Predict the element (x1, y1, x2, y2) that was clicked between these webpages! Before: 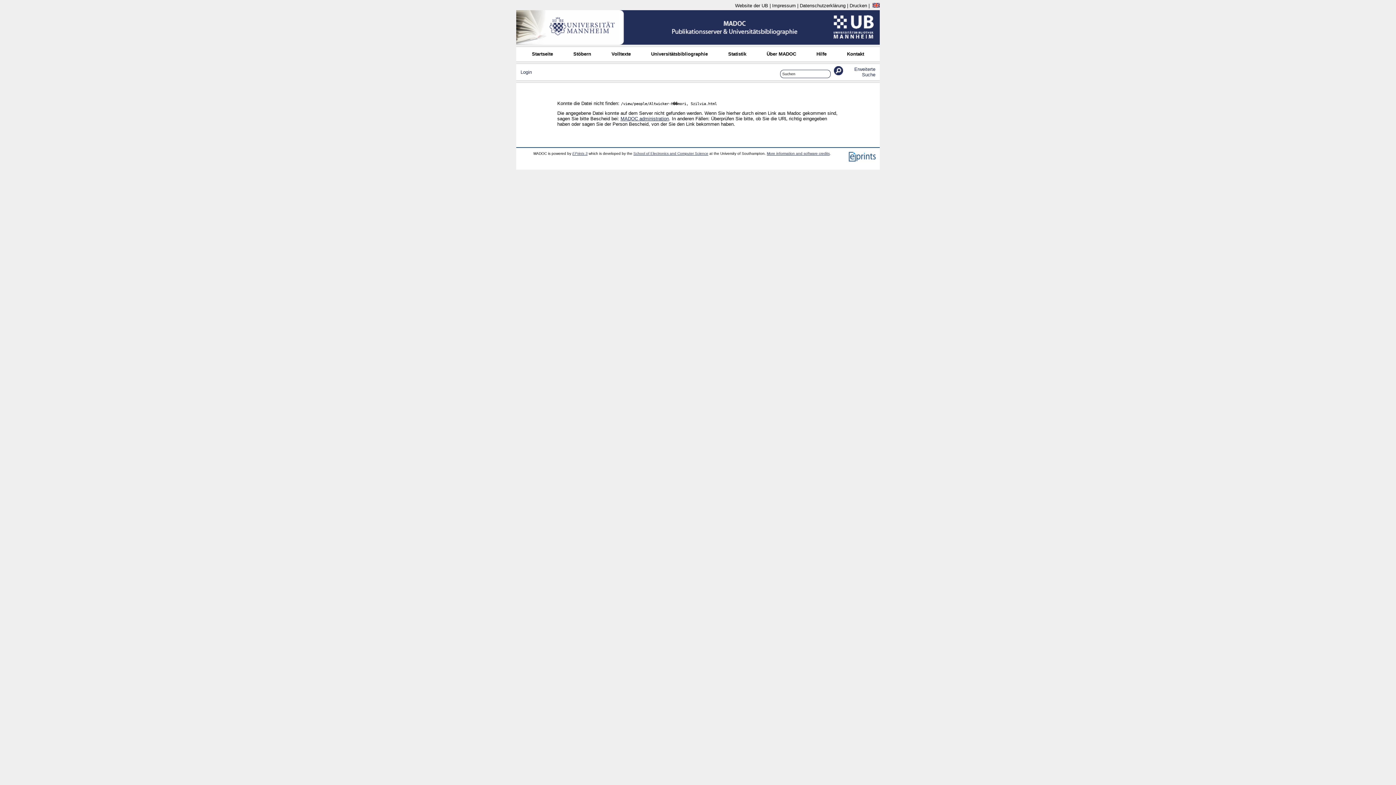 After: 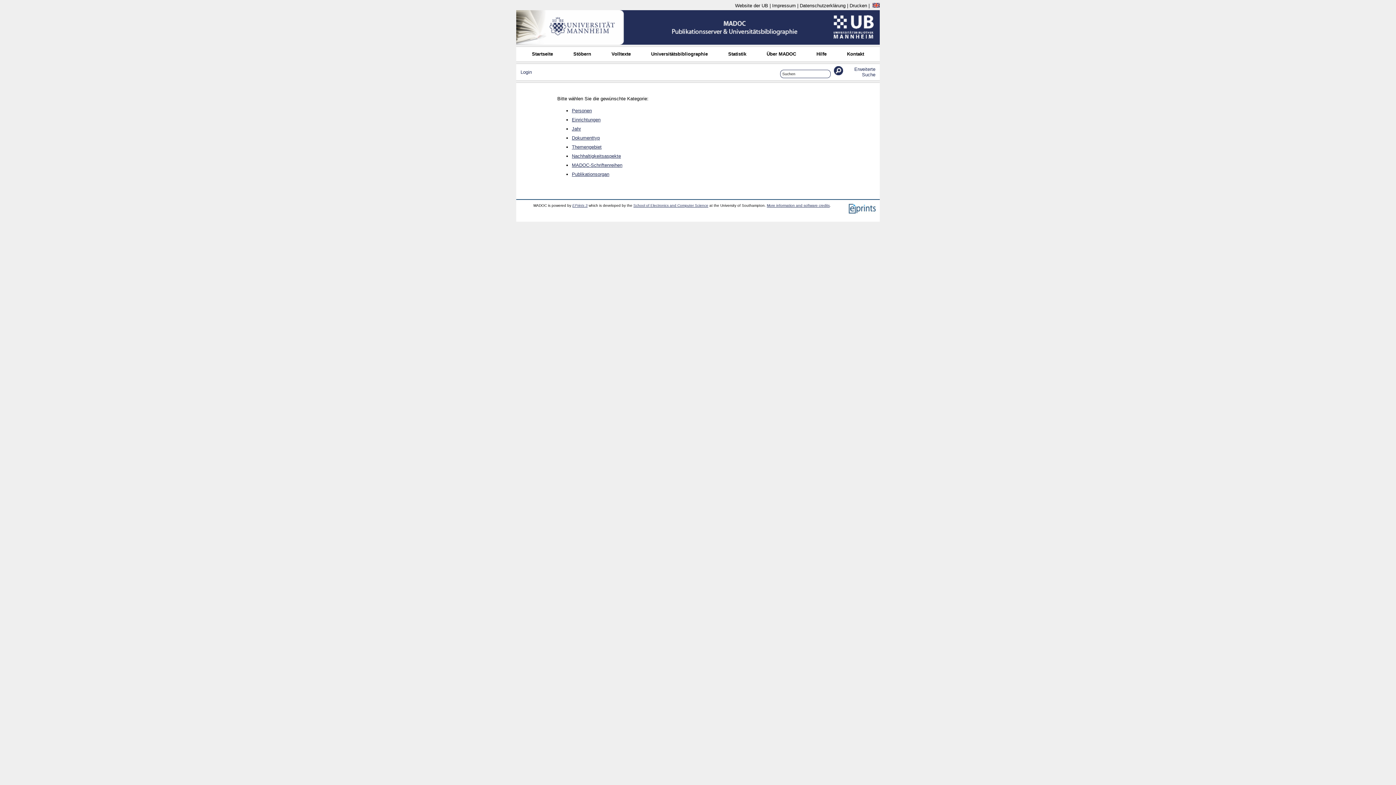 Action: bbox: (568, 50, 595, 57) label: Stöbern